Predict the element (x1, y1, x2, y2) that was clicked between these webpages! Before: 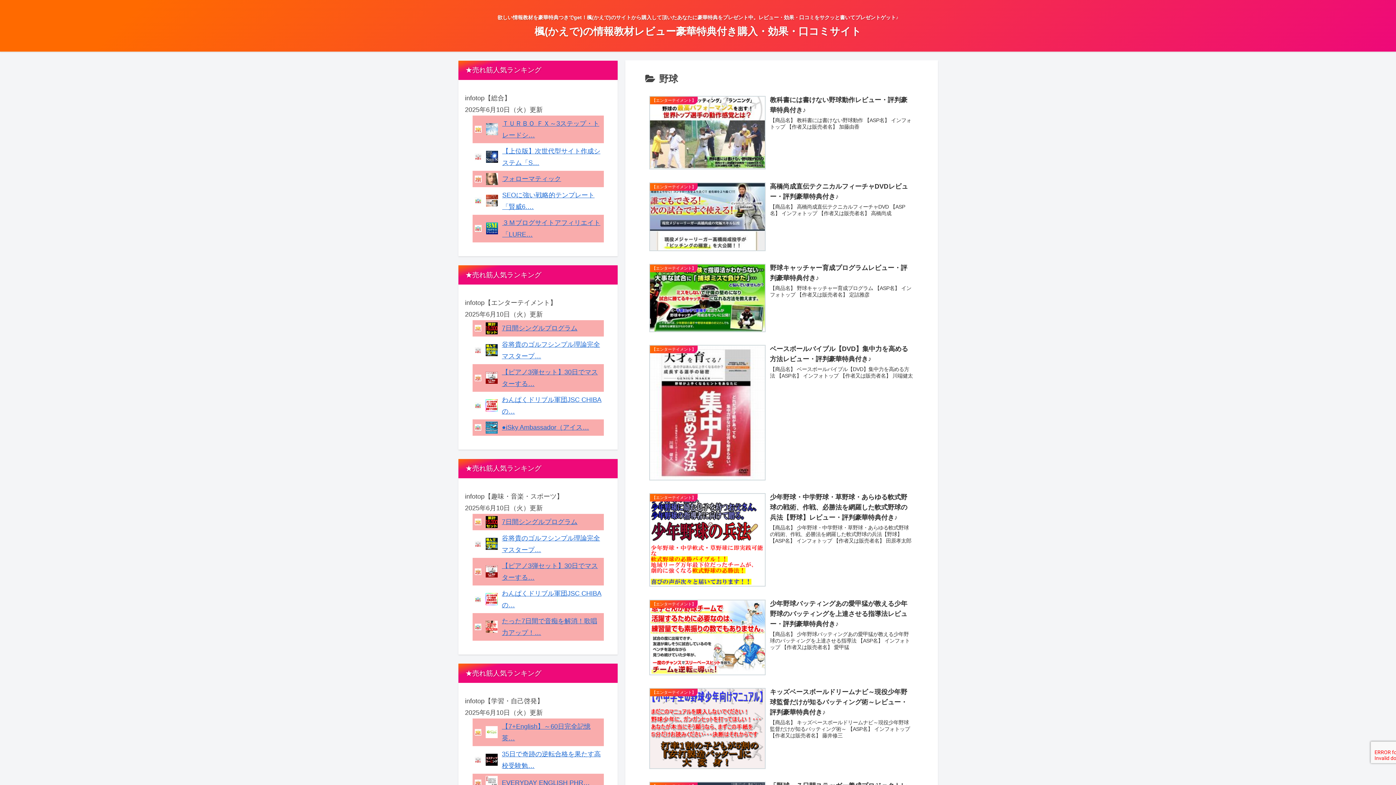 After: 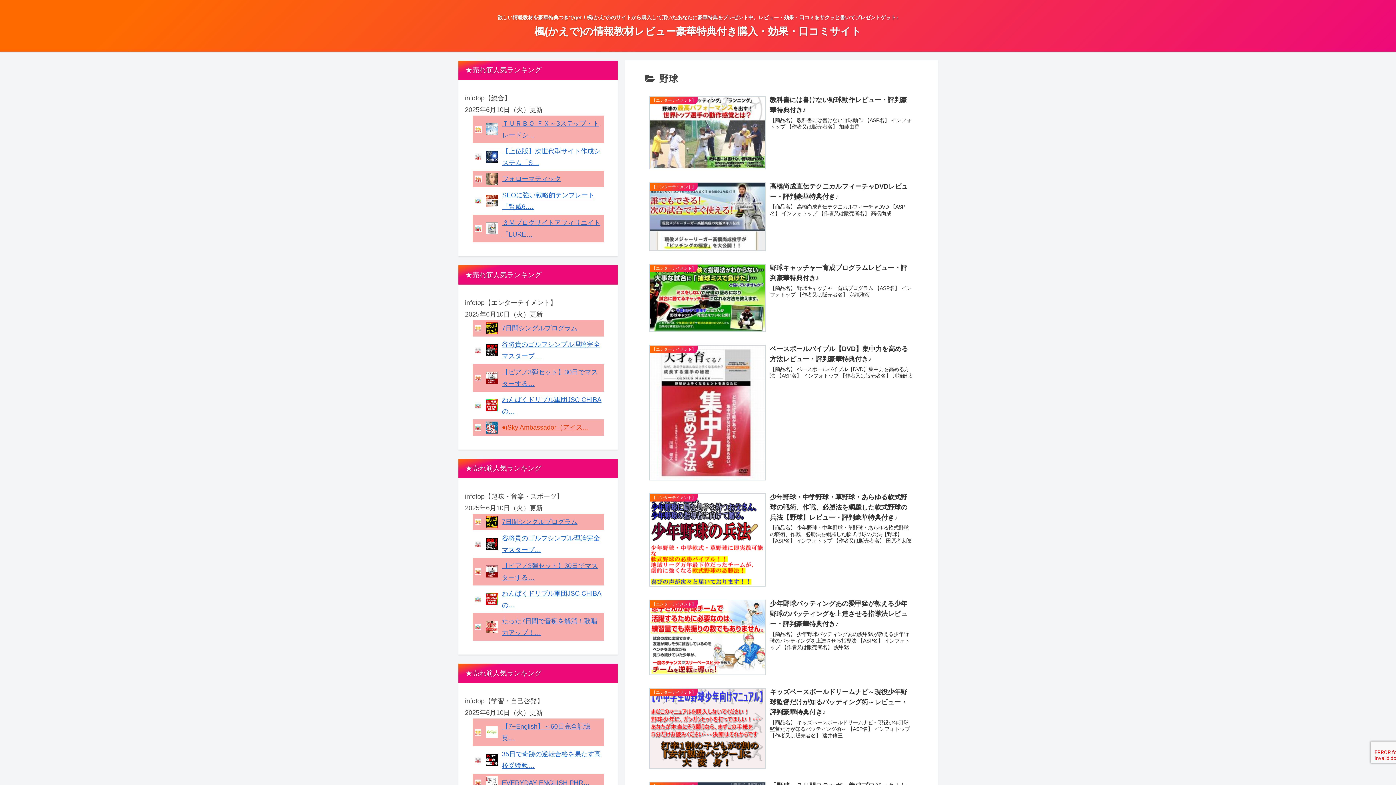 Action: label: ●iSky Ambassador（アイス… bbox: (502, 424, 589, 431)